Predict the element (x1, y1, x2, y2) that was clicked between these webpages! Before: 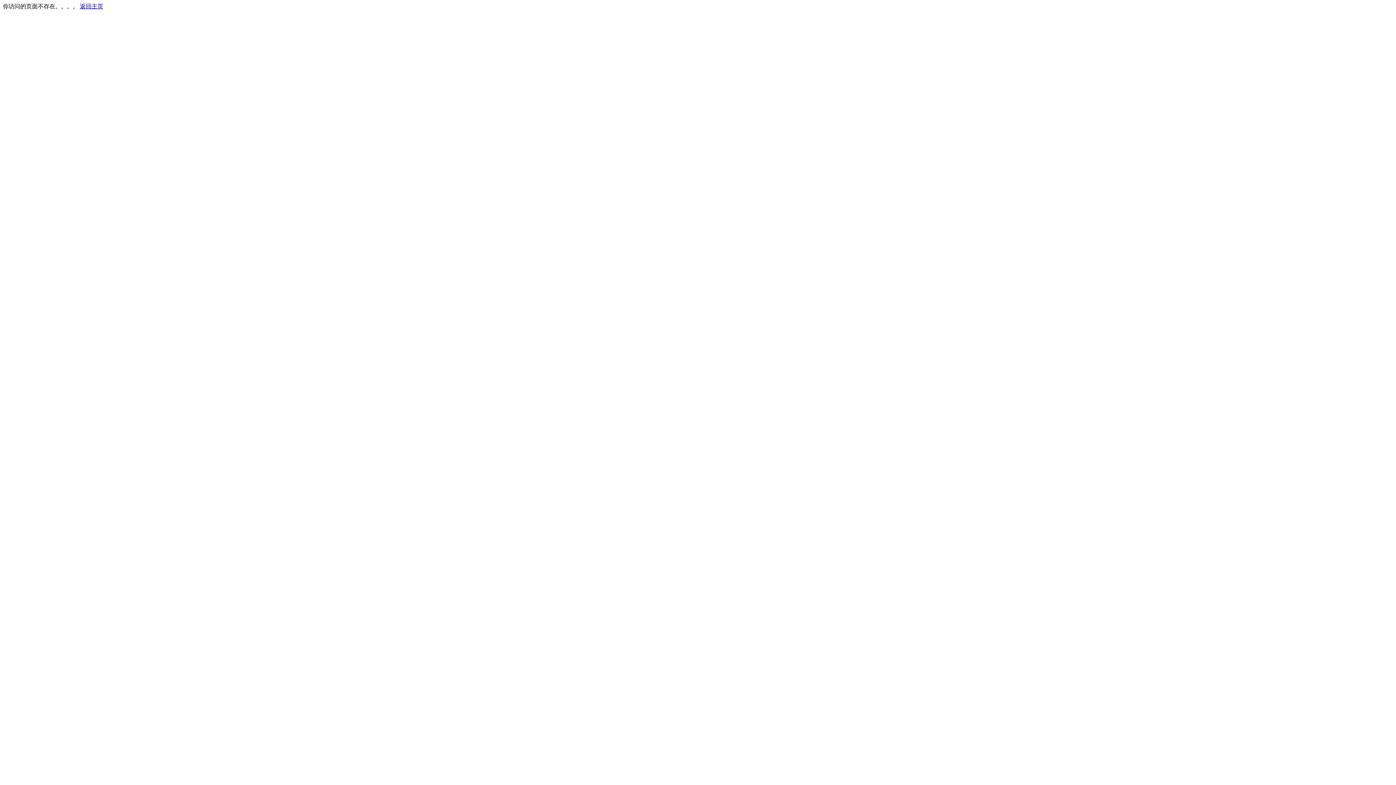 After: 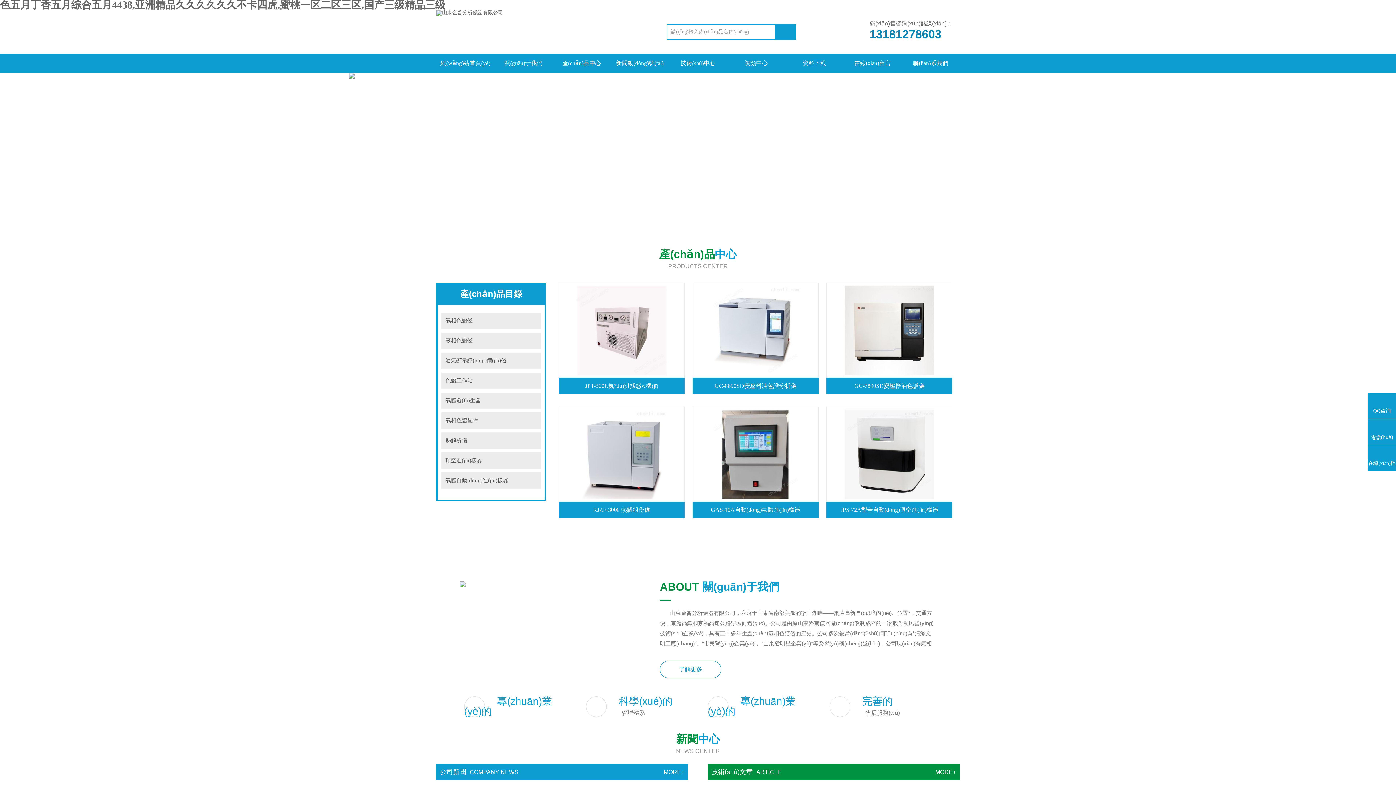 Action: label: 返回主页 bbox: (80, 3, 103, 9)